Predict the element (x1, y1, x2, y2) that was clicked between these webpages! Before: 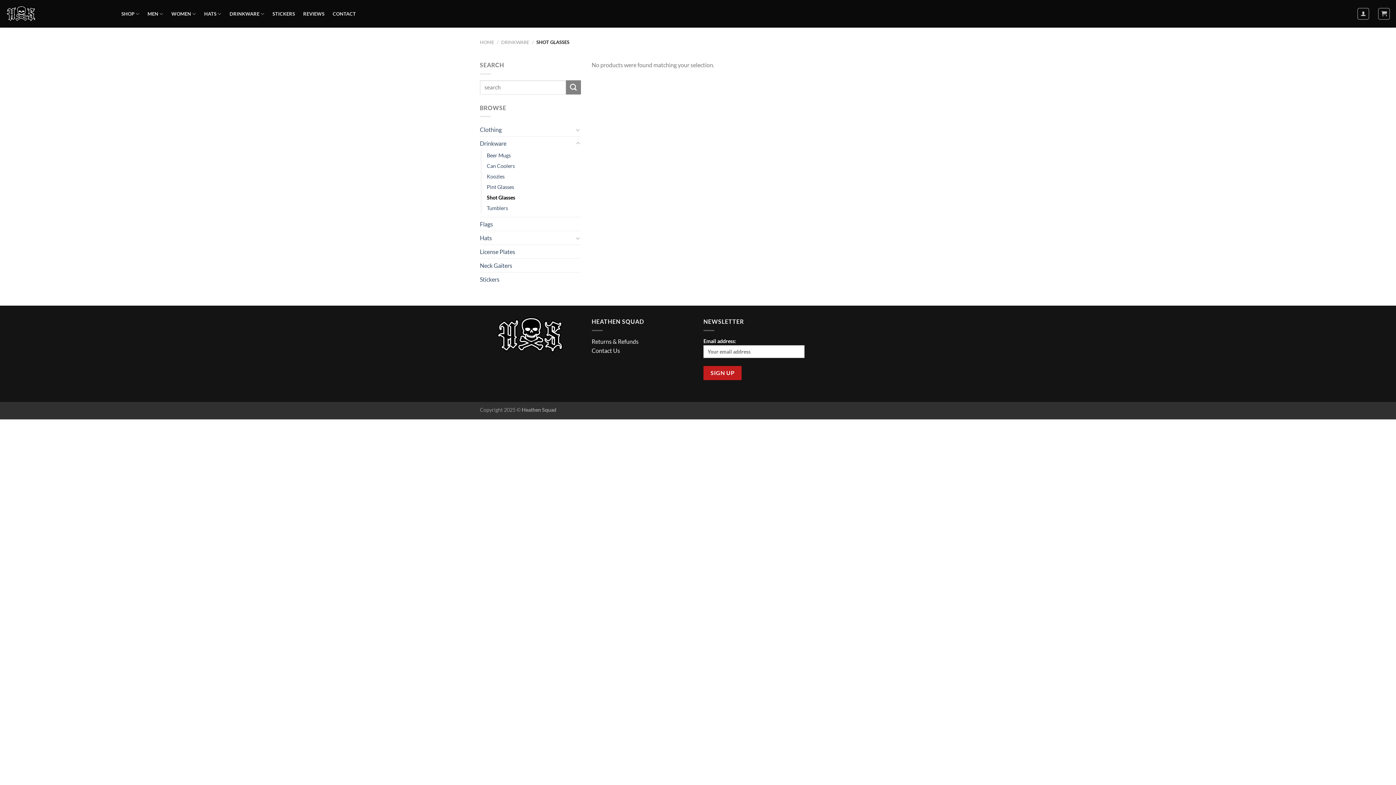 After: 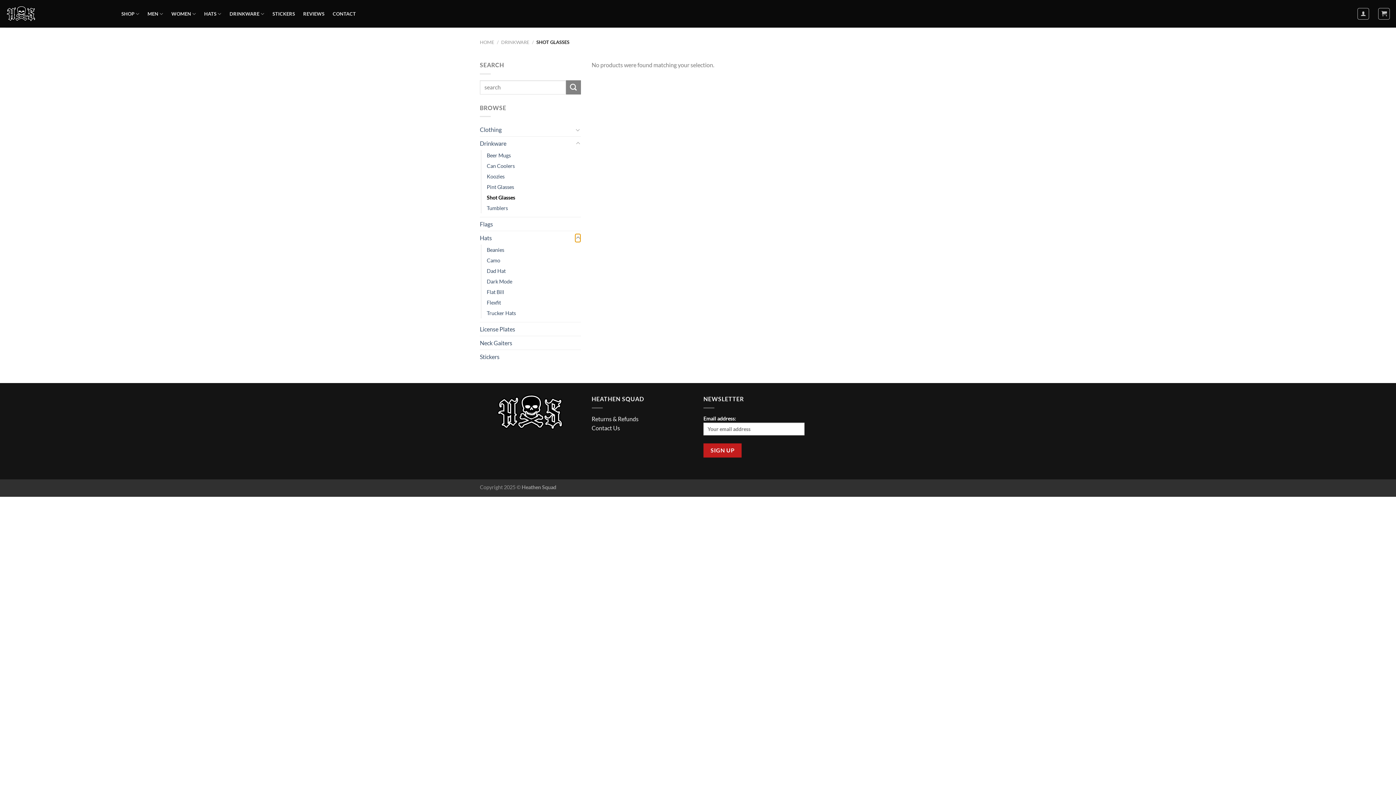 Action: bbox: (575, 233, 580, 242) label: Toggle